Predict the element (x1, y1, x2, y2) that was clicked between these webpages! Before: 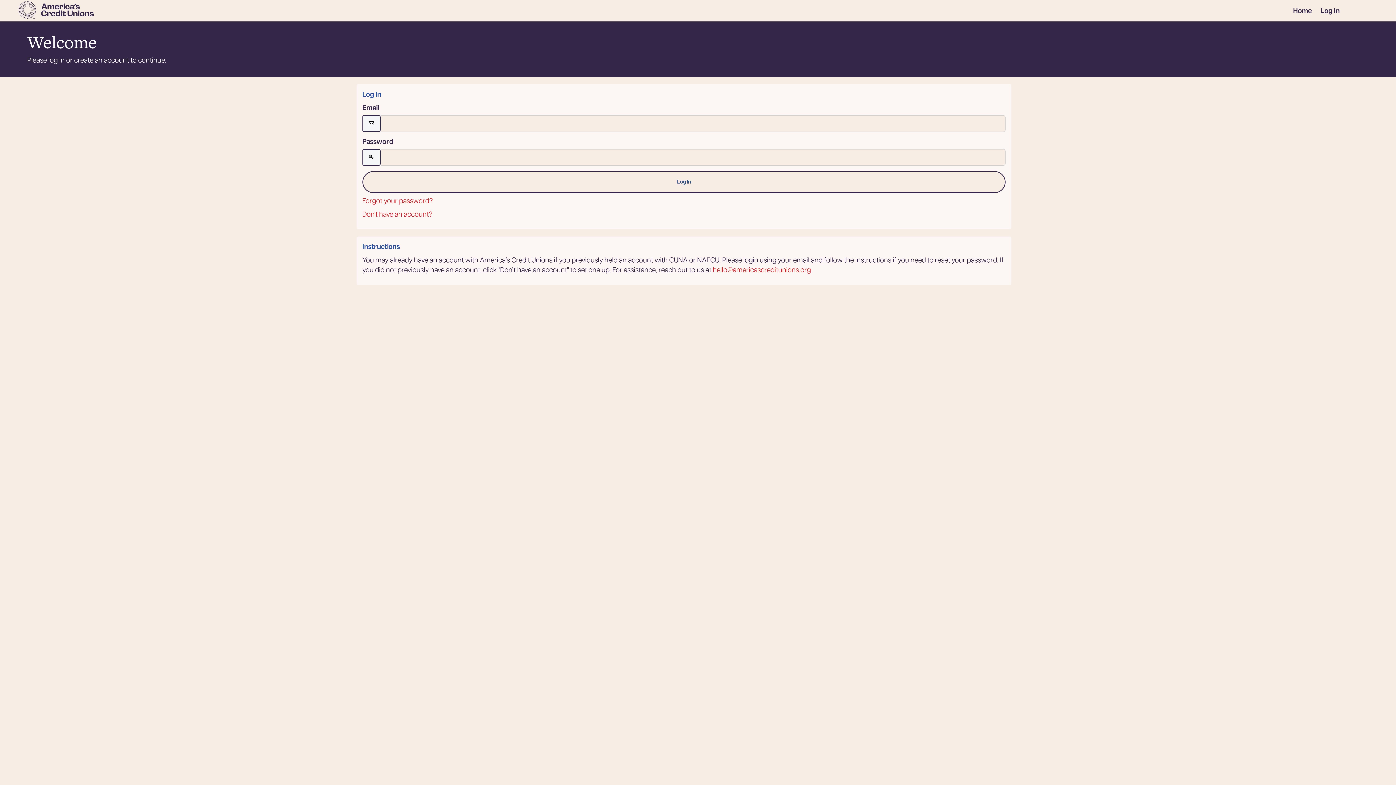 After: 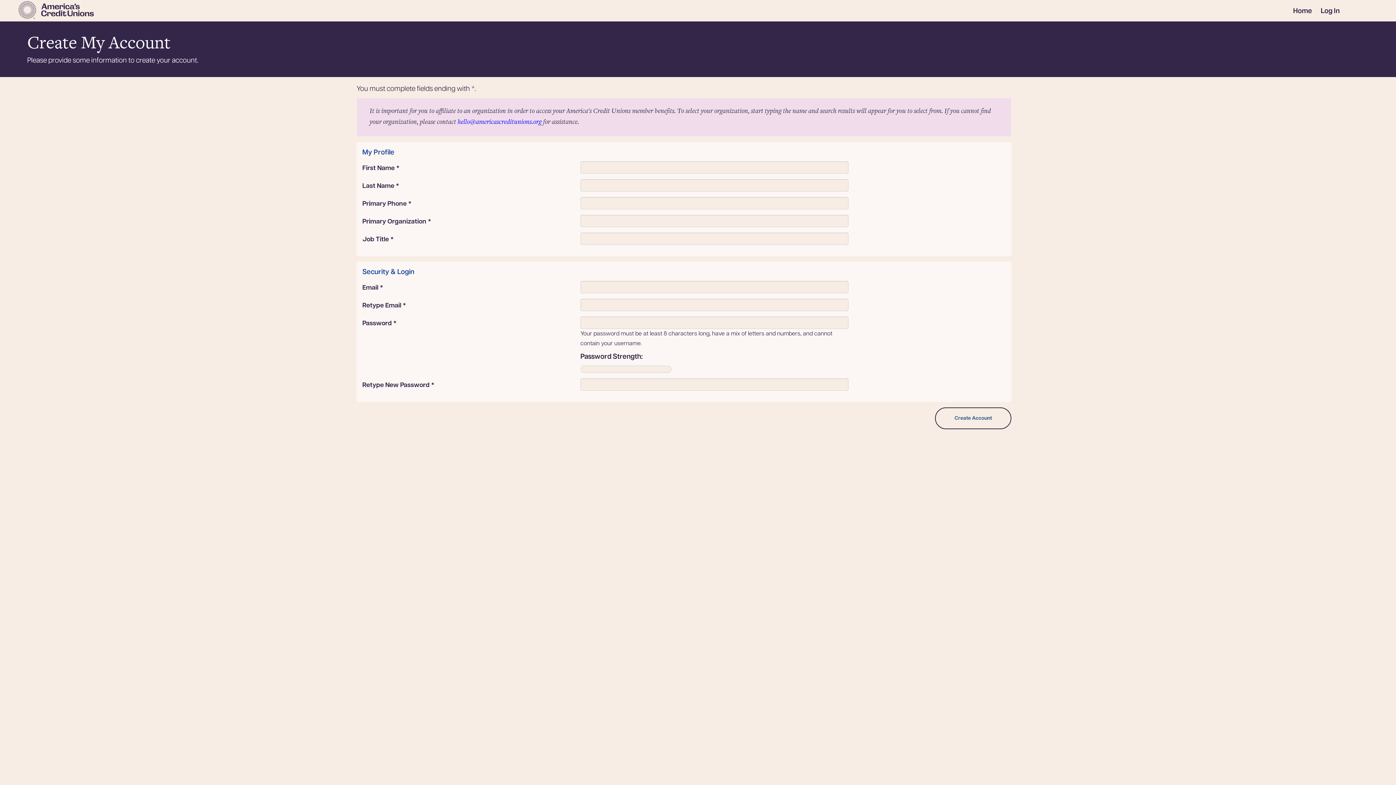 Action: label: Don't have an account? bbox: (362, 211, 432, 218)